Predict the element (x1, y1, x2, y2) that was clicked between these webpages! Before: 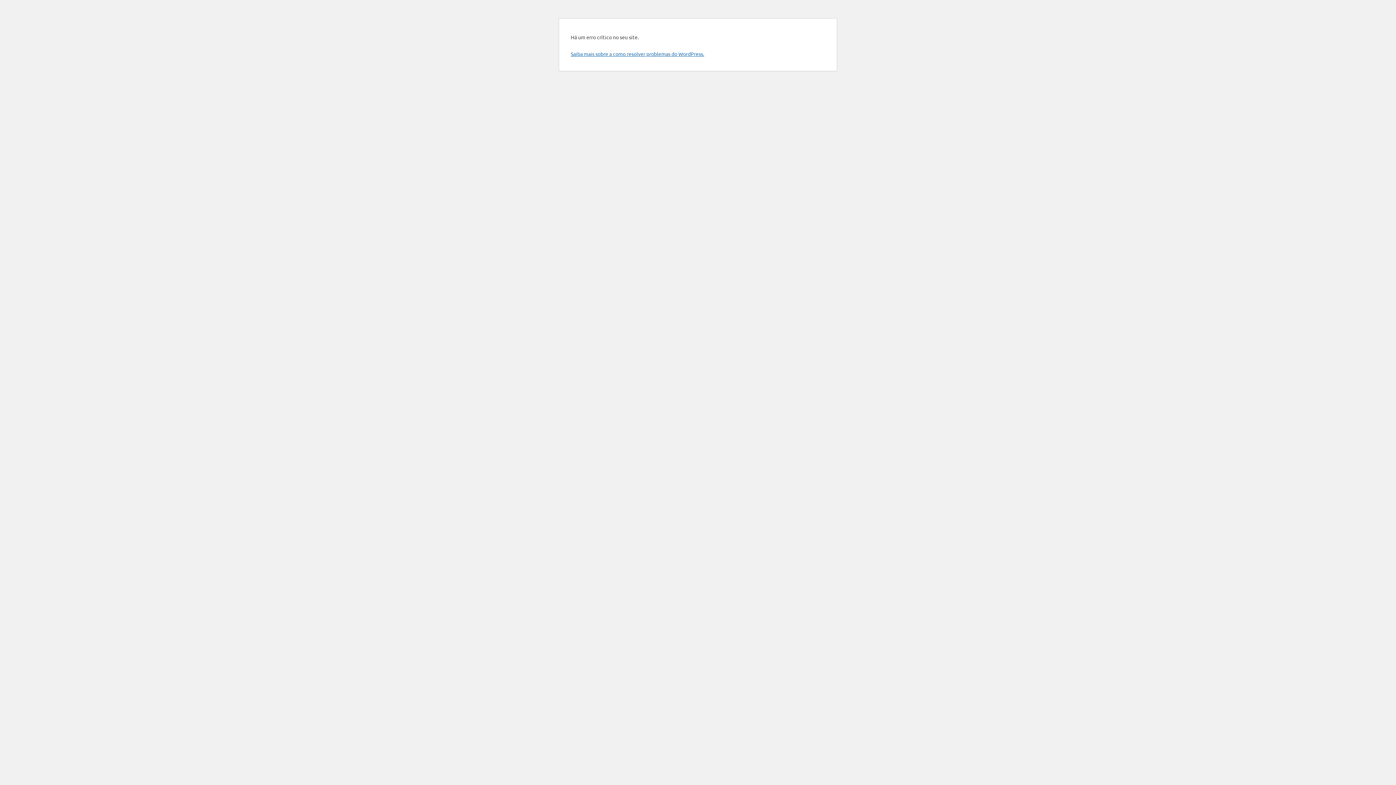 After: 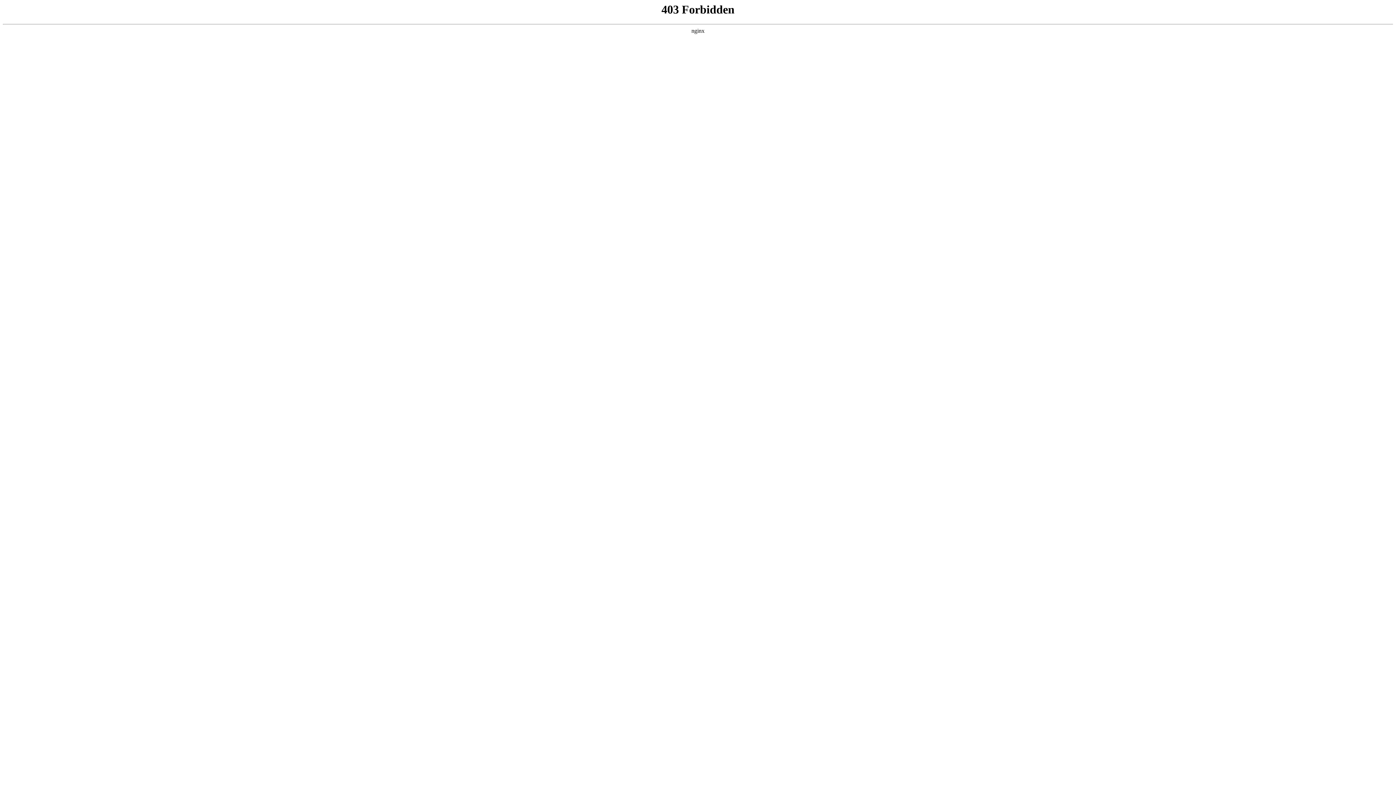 Action: bbox: (570, 50, 704, 57) label: Saiba mais sobre a como resolver problemas do WordPress.